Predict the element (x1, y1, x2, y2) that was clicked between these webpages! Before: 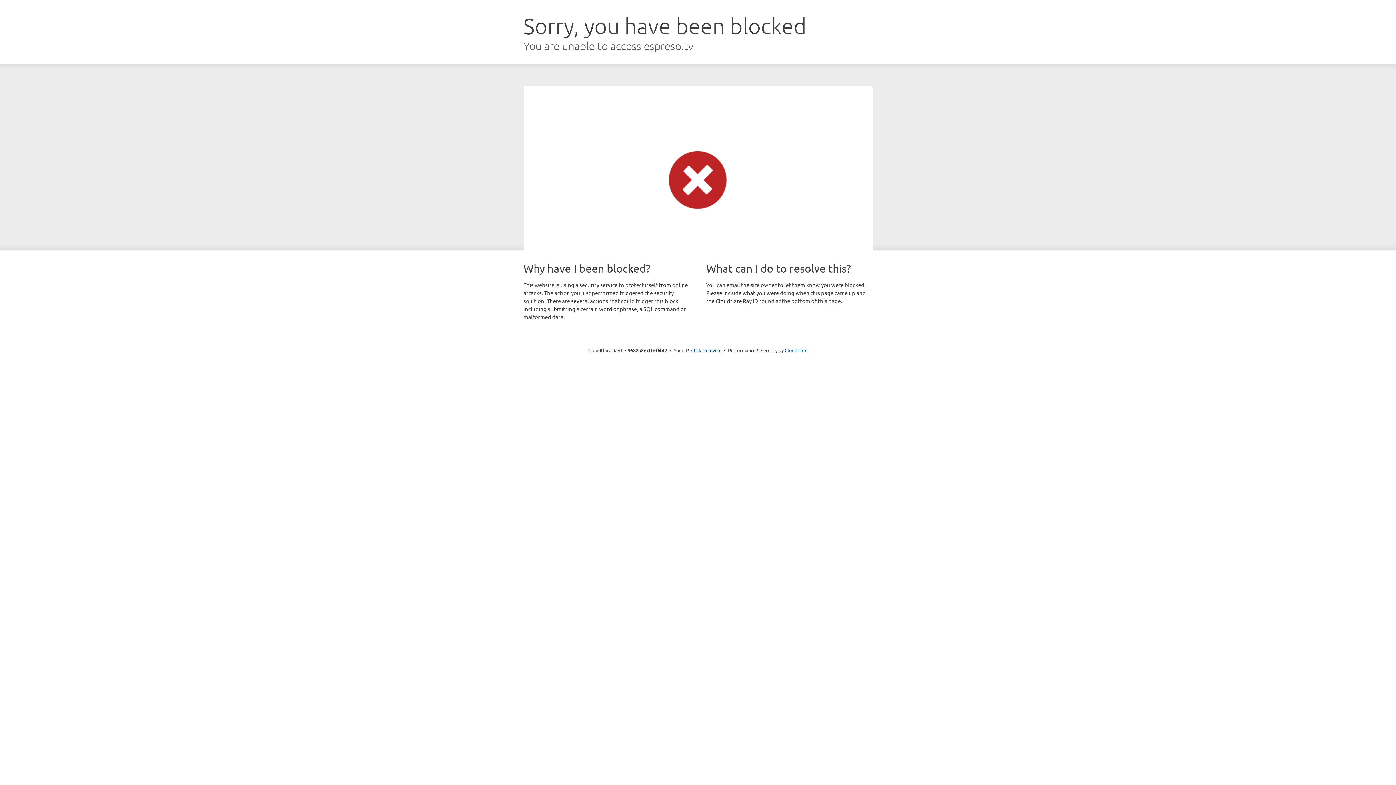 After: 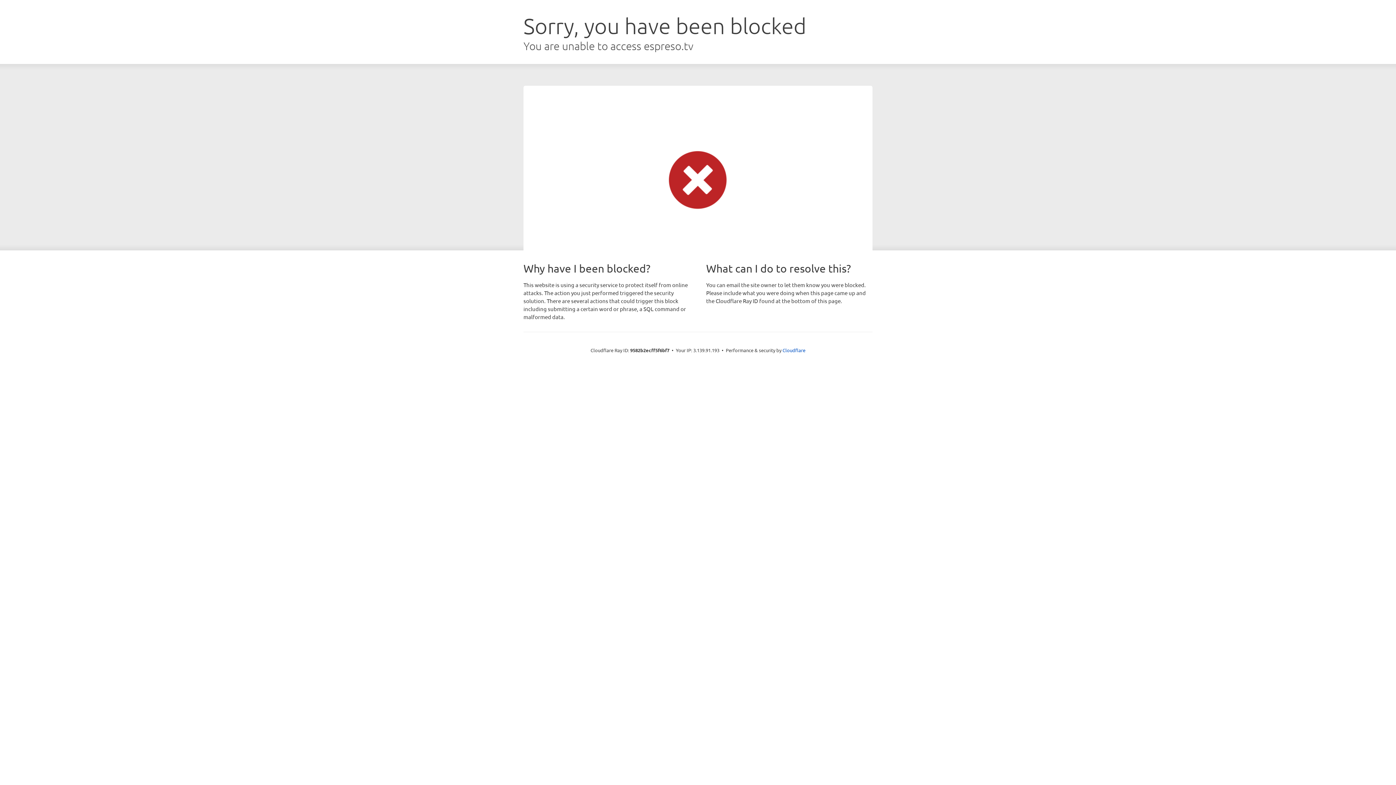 Action: bbox: (691, 346, 721, 353) label: Click to reveal